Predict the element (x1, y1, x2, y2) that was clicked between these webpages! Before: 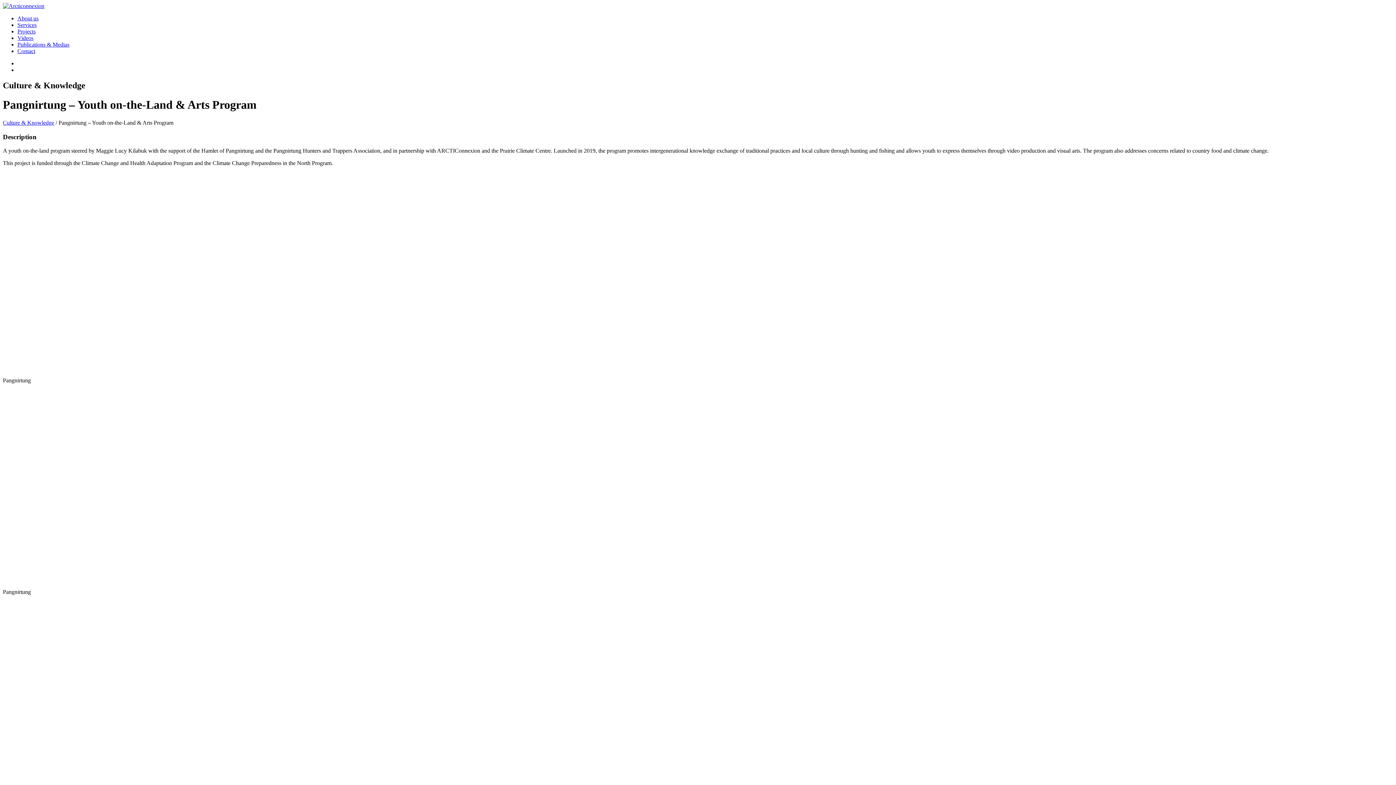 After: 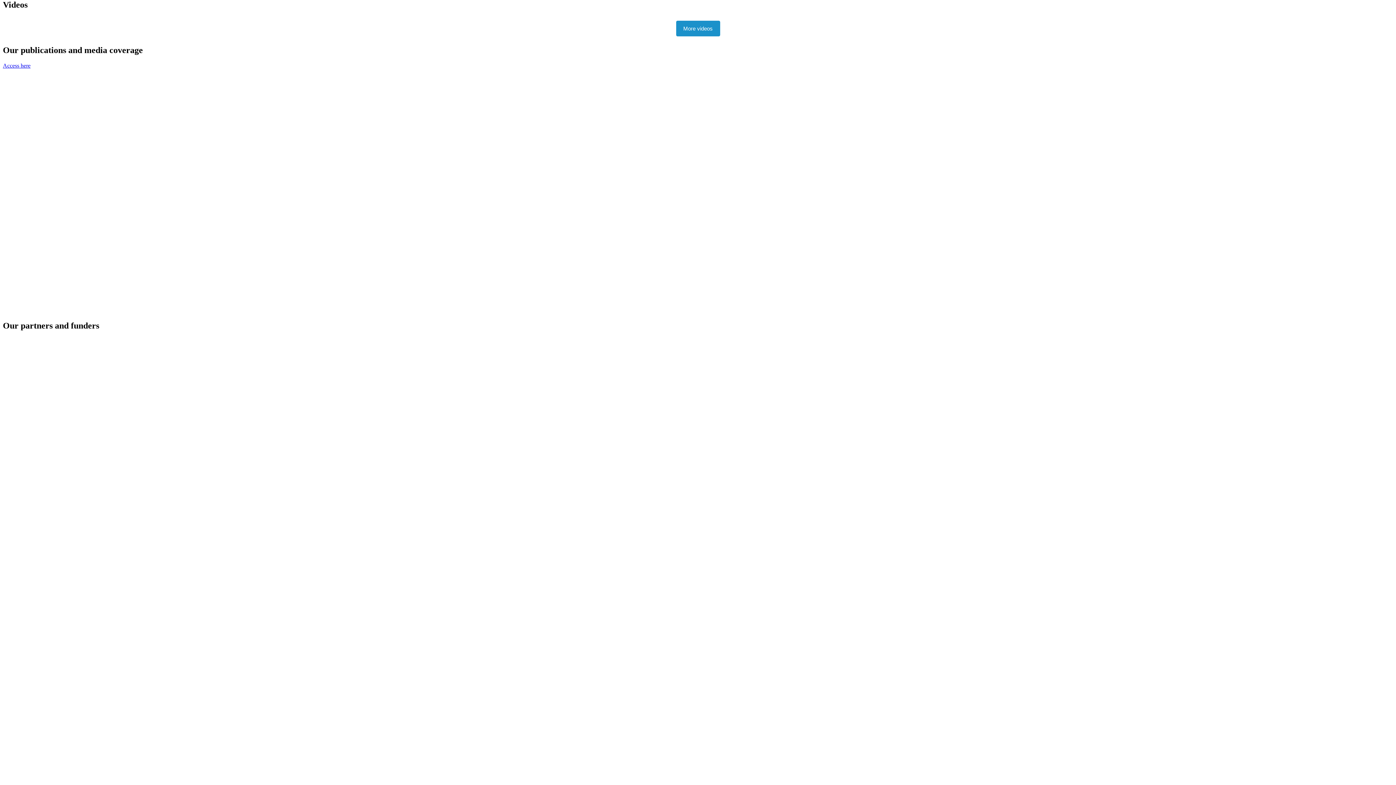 Action: label: Videos bbox: (17, 34, 33, 41)